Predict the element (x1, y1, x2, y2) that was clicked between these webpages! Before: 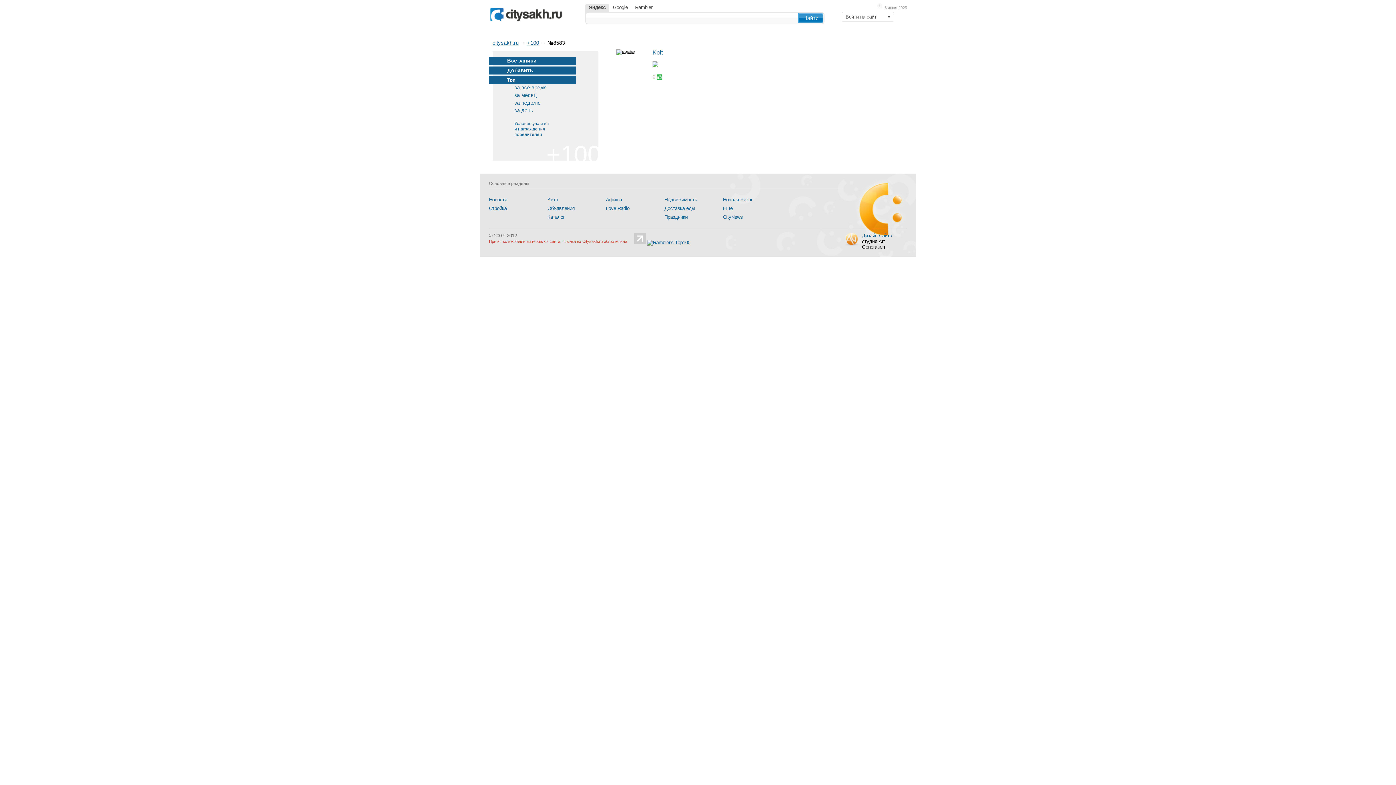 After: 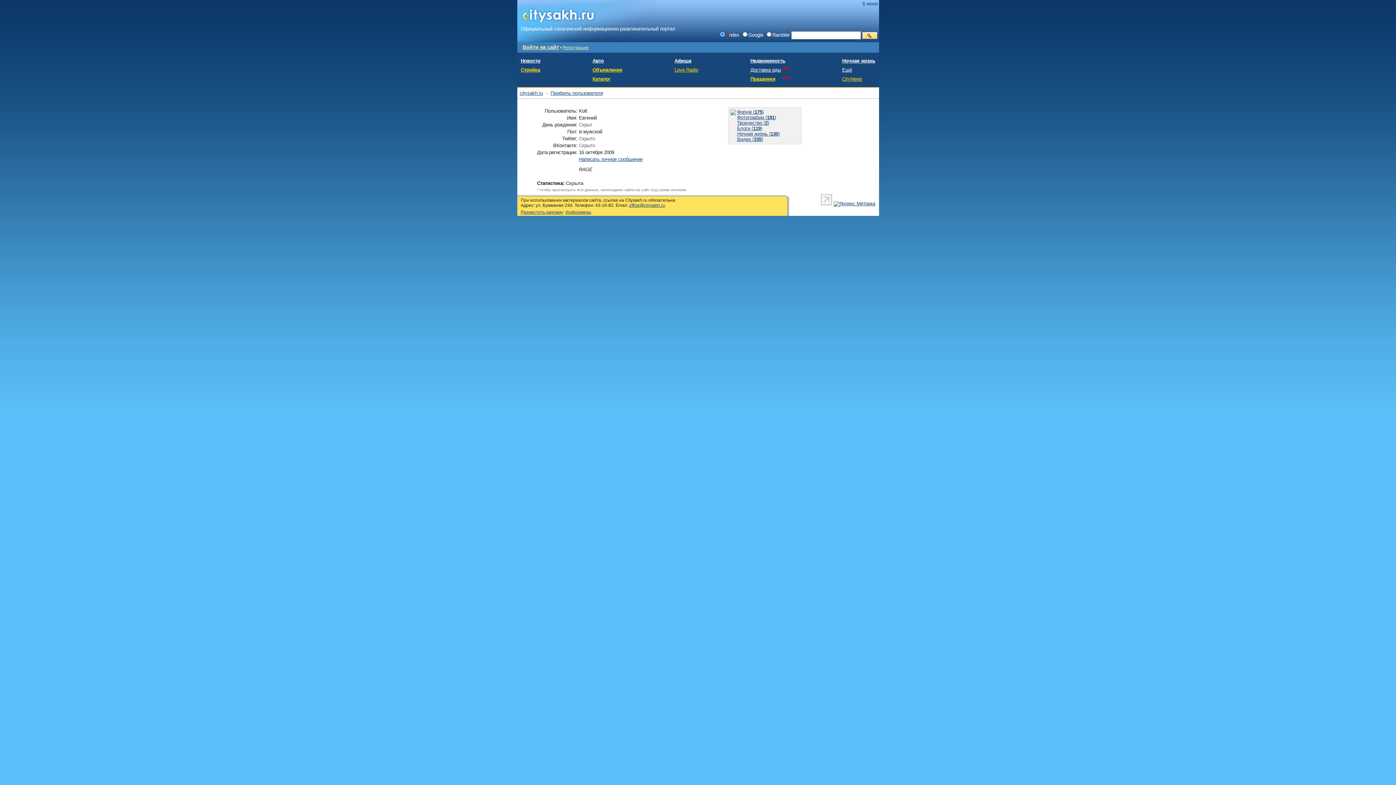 Action: bbox: (652, 49, 662, 55) label: Kolt